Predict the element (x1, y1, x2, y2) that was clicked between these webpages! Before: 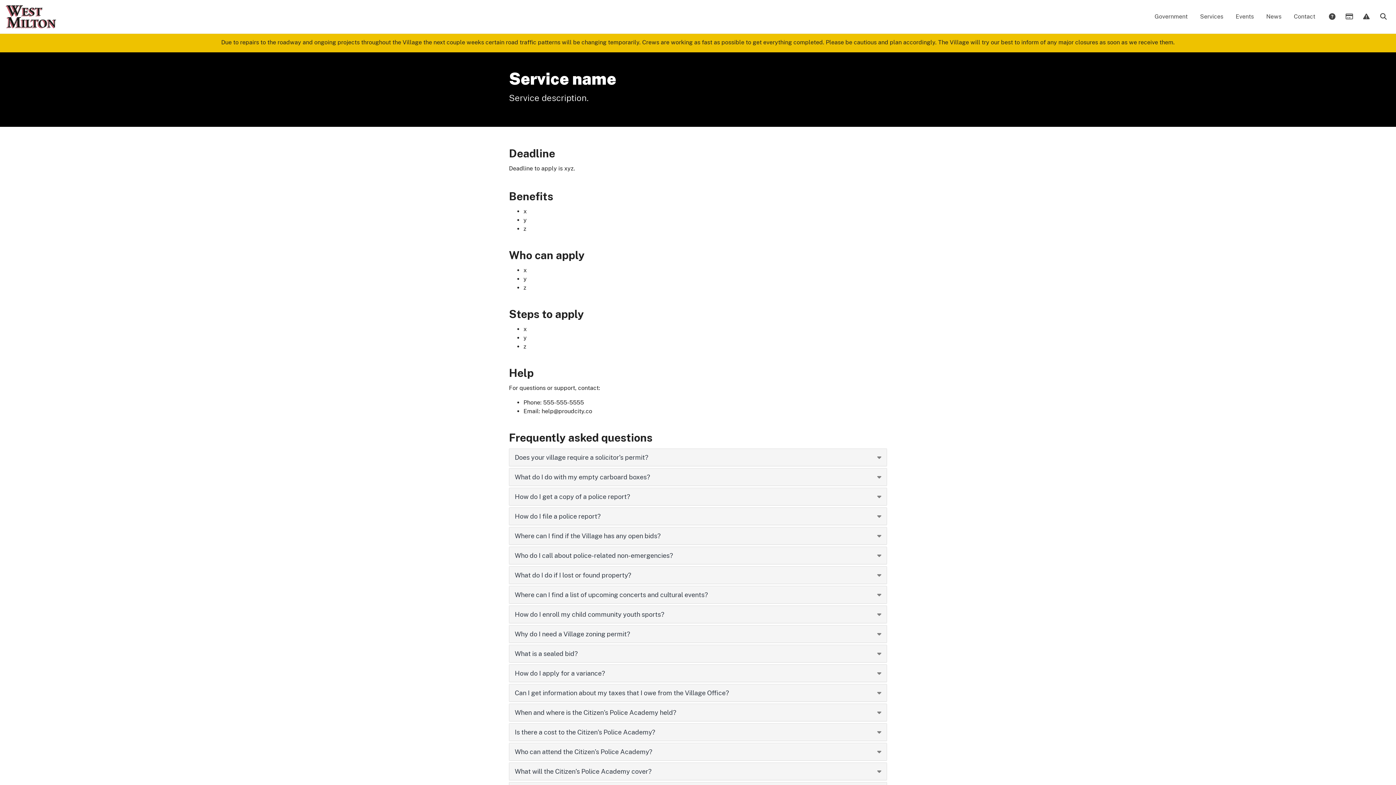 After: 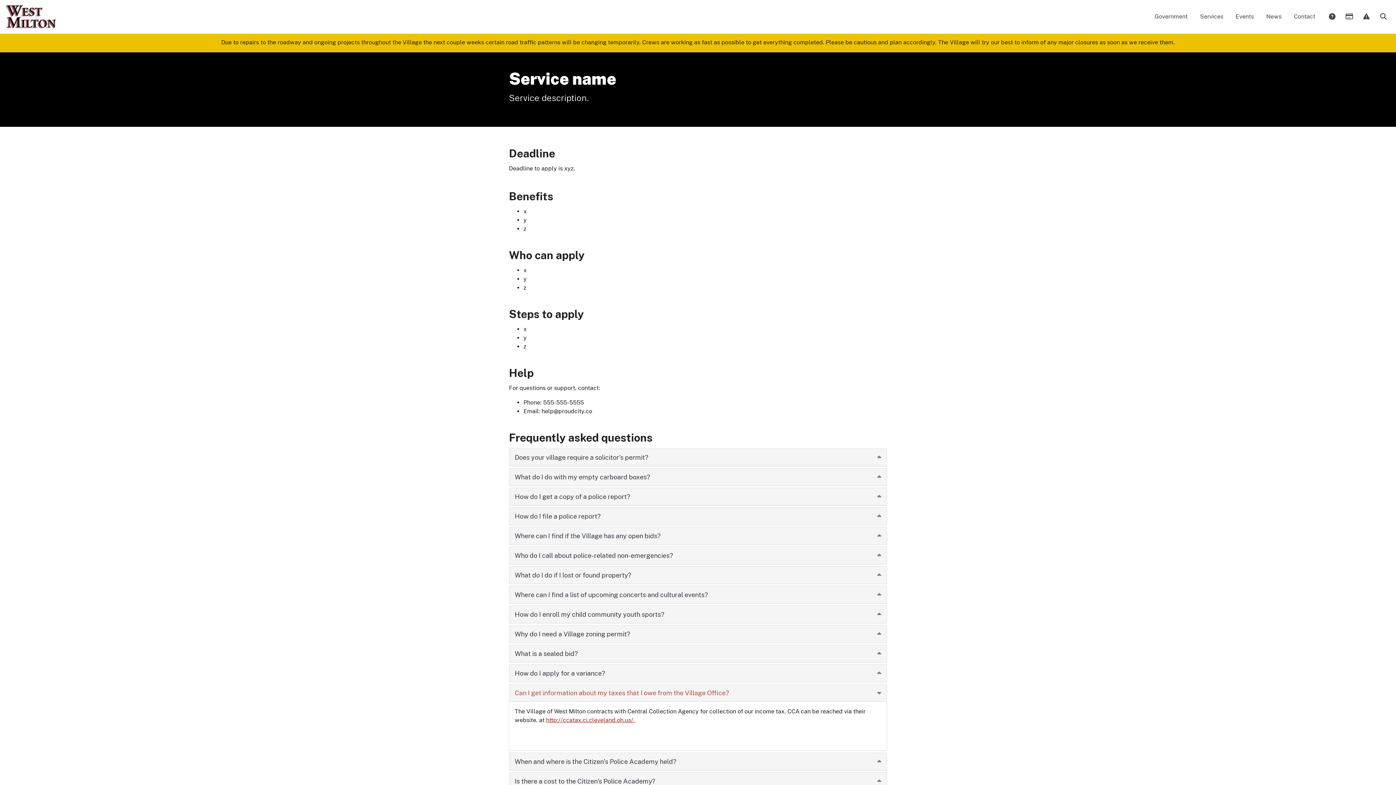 Action: label: Can I get information about my taxes that I owe from the Village Office? bbox: (514, 688, 881, 698)